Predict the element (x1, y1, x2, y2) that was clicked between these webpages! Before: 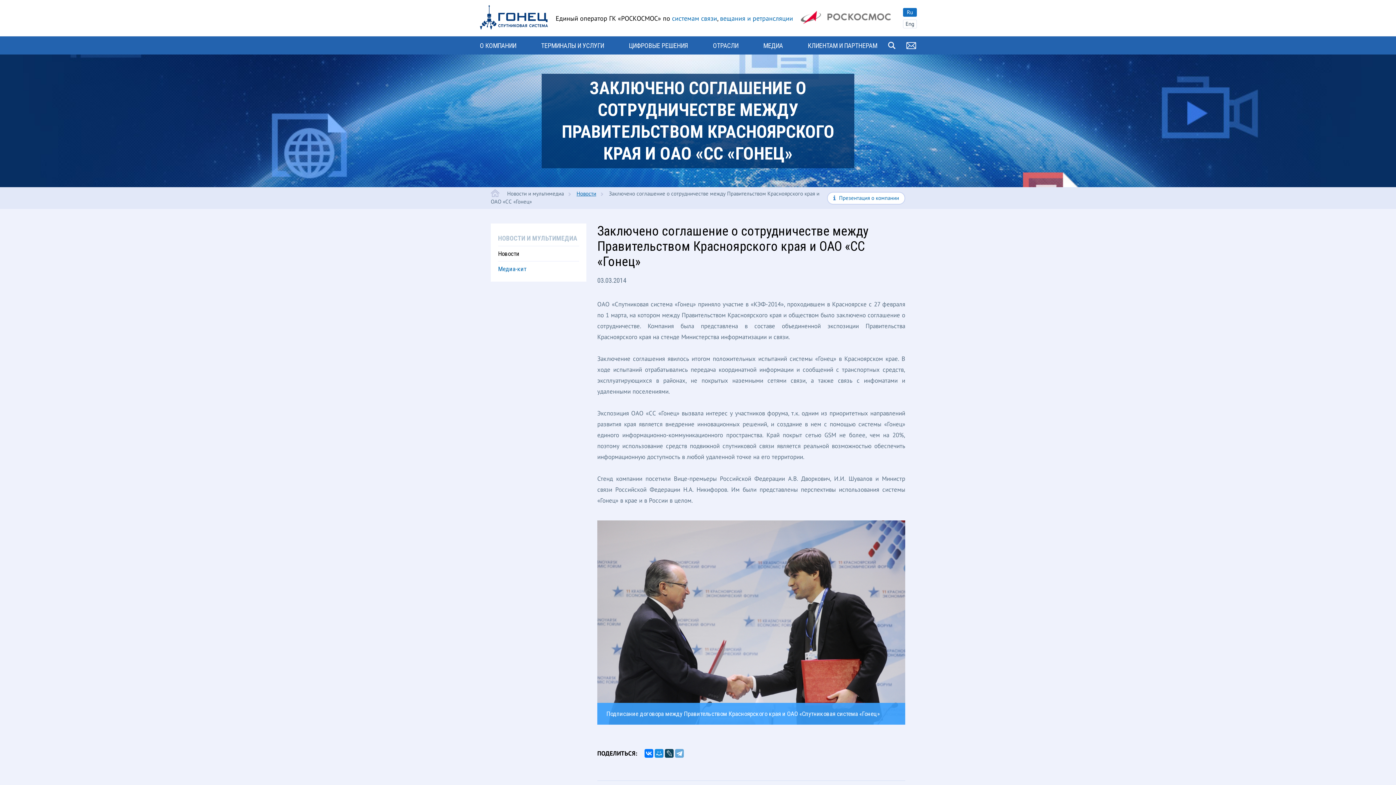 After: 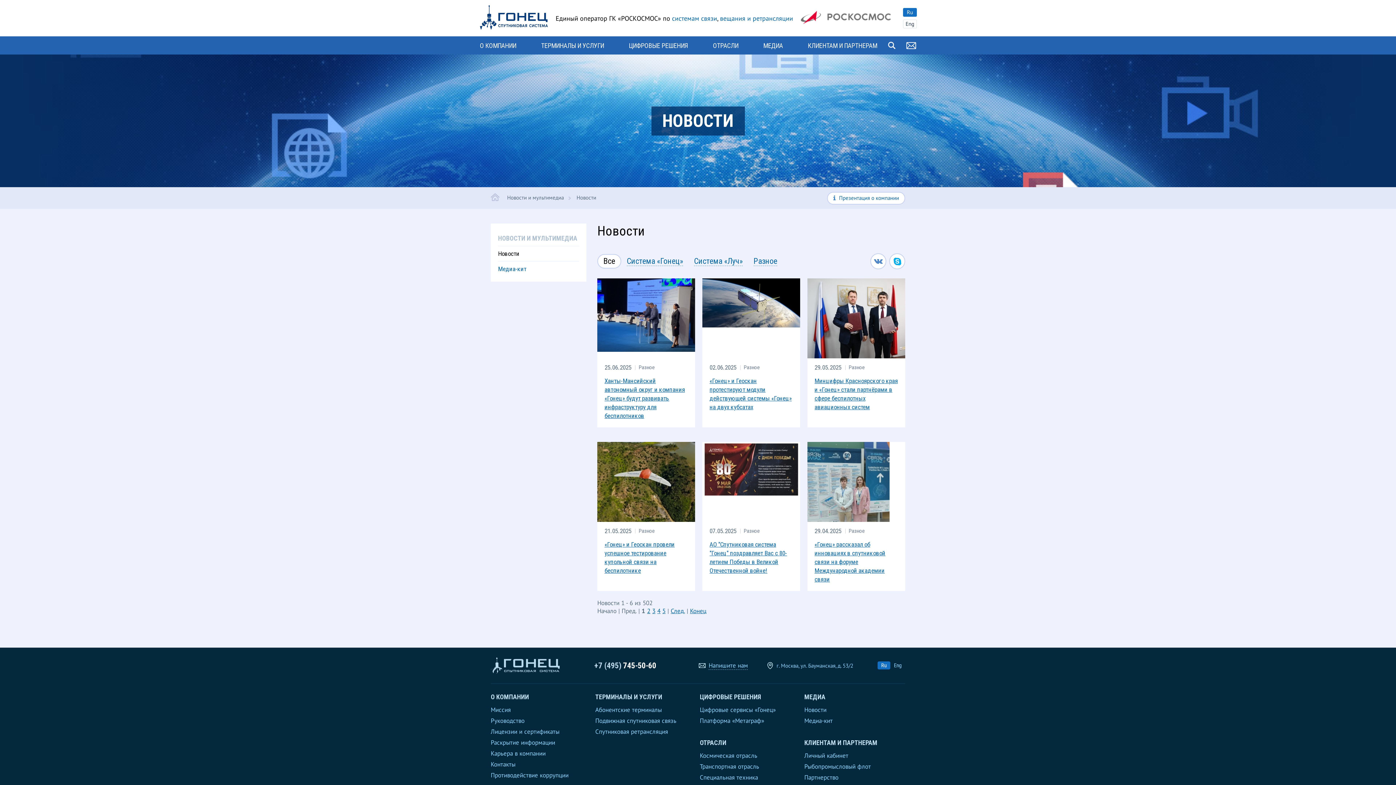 Action: label: Новости bbox: (576, 190, 596, 197)